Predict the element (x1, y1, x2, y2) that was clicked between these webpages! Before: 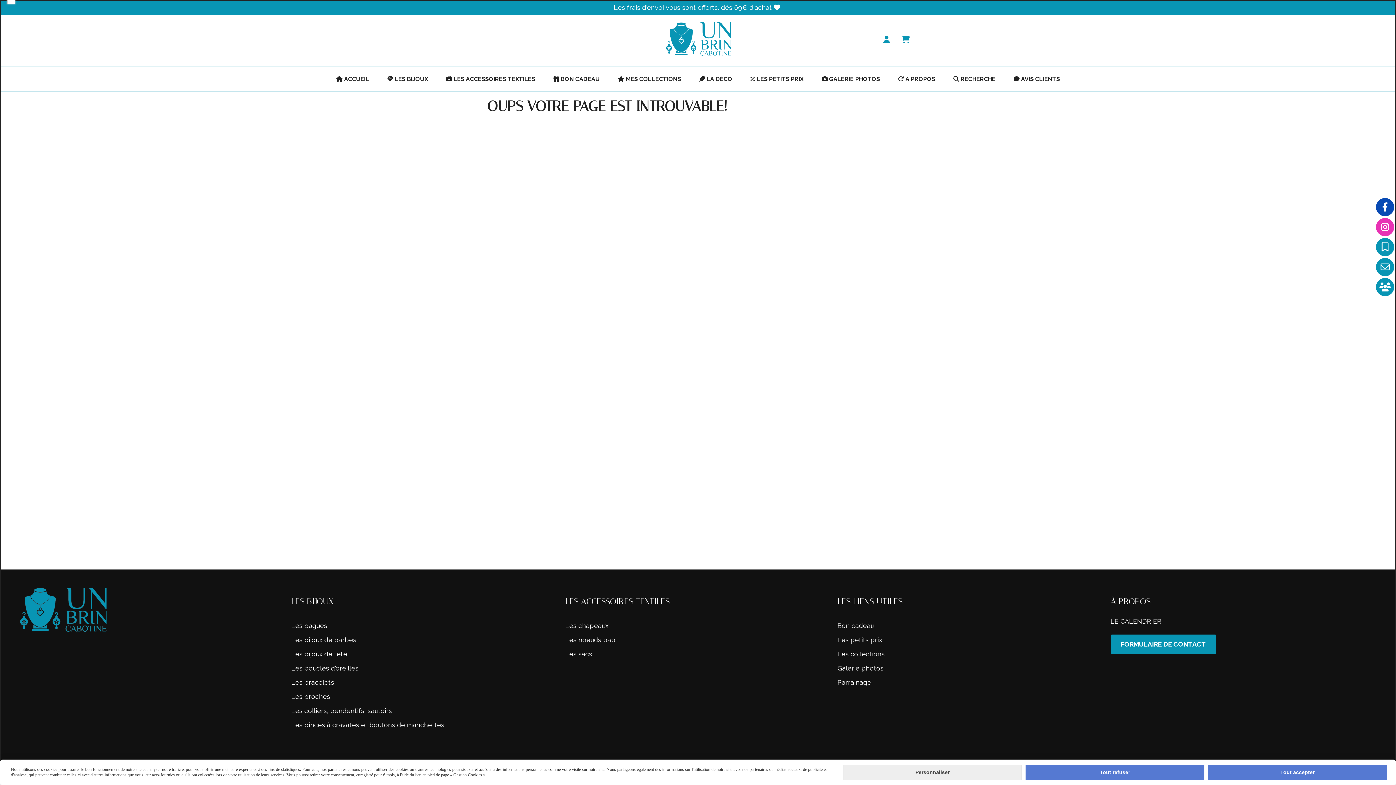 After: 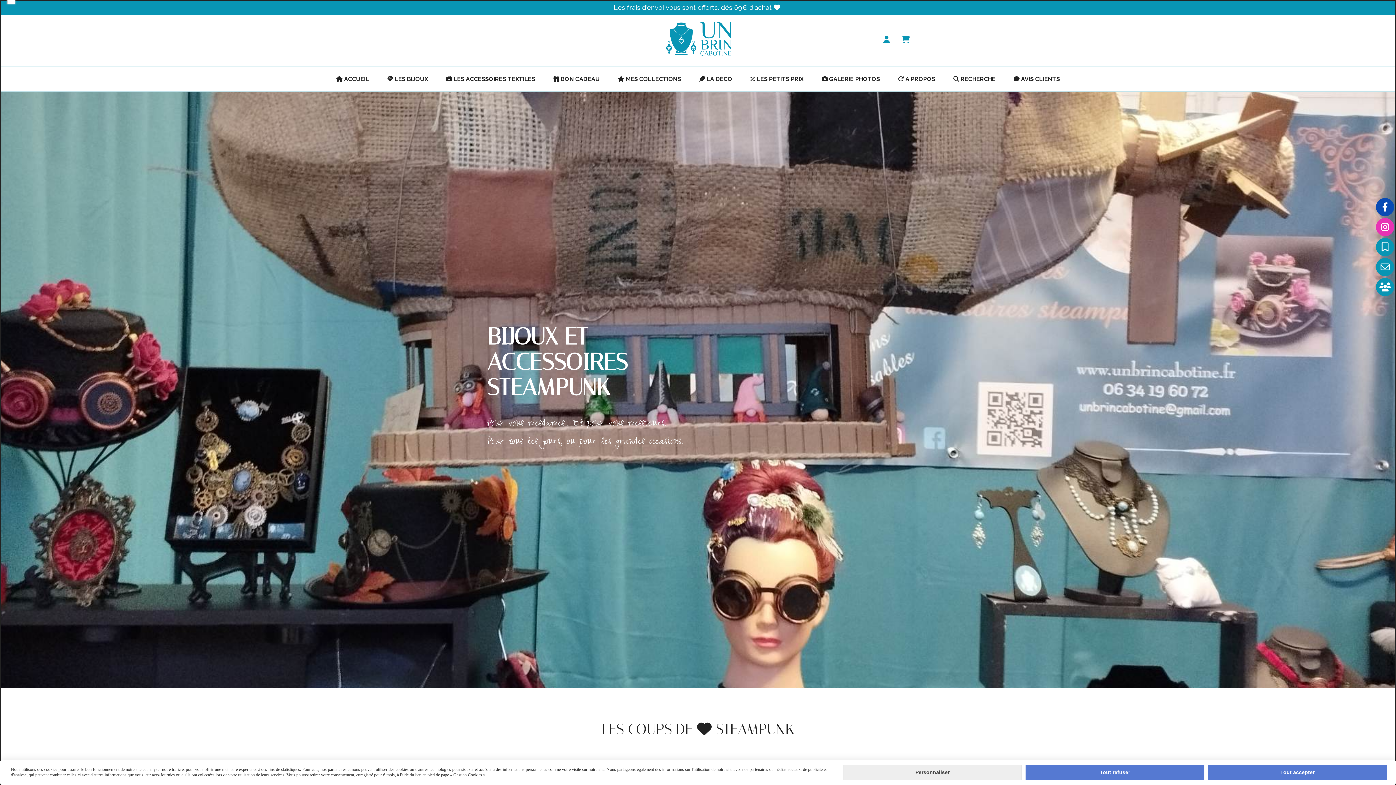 Action: bbox: (327, 66, 378, 91) label:  ACCUEIL